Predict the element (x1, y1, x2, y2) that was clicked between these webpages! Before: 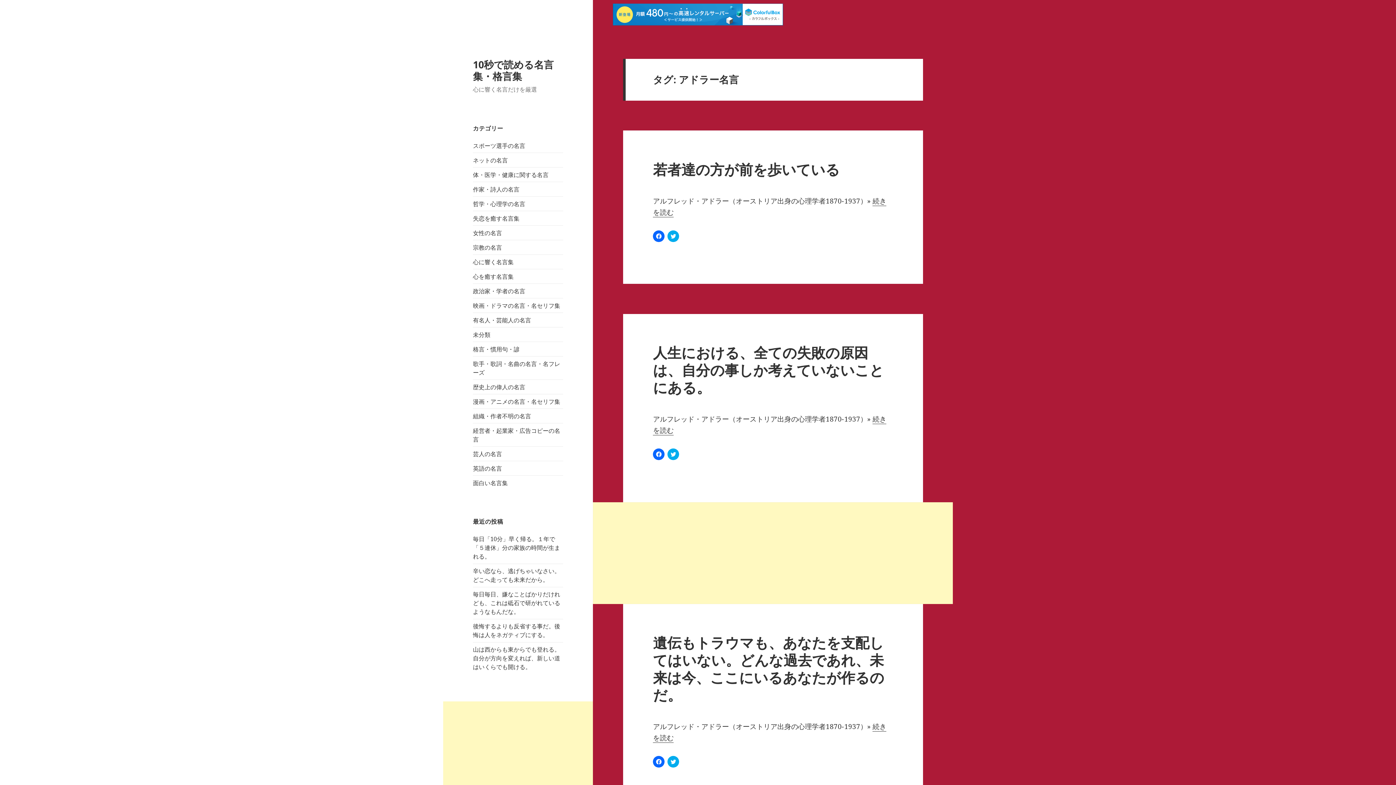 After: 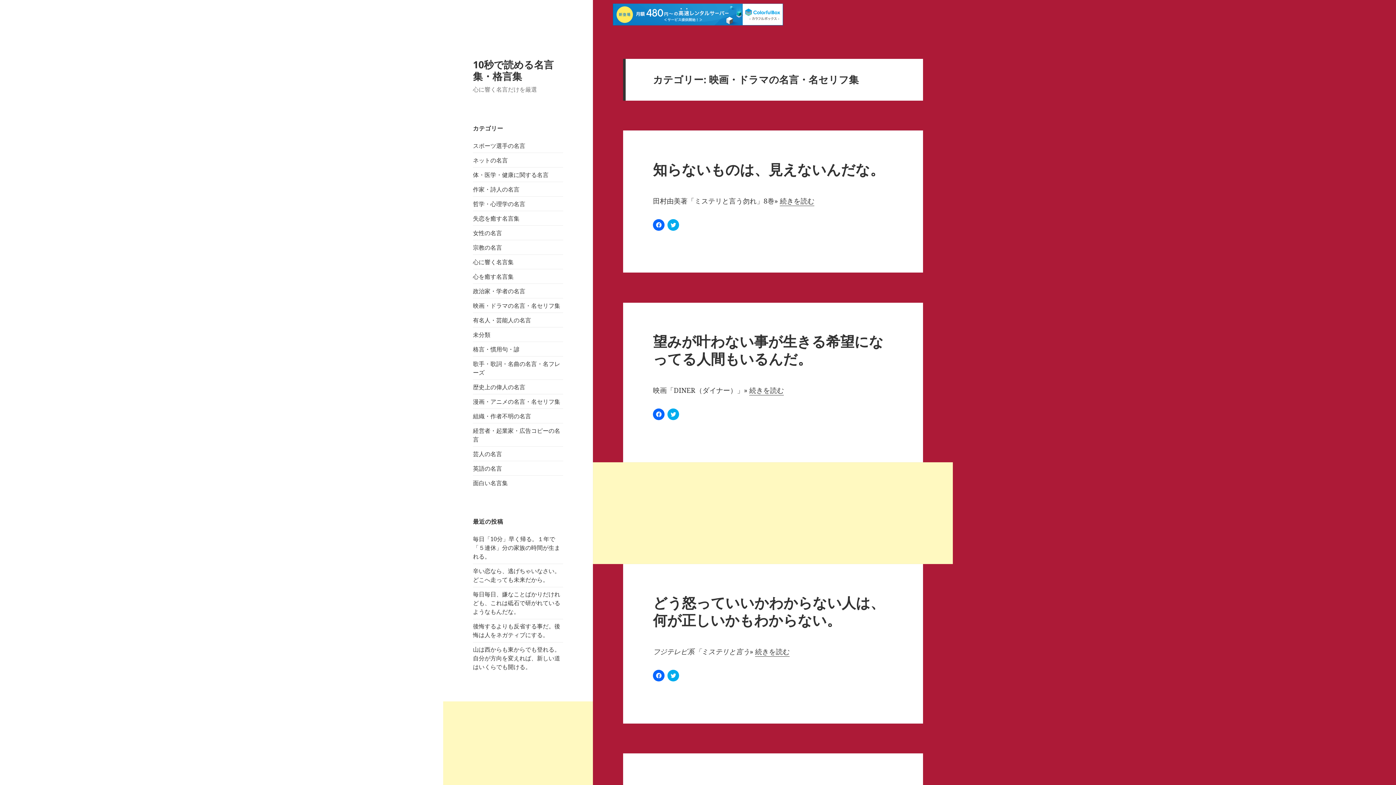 Action: bbox: (473, 301, 560, 309) label: 映画・ドラマの名言・名セリフ集